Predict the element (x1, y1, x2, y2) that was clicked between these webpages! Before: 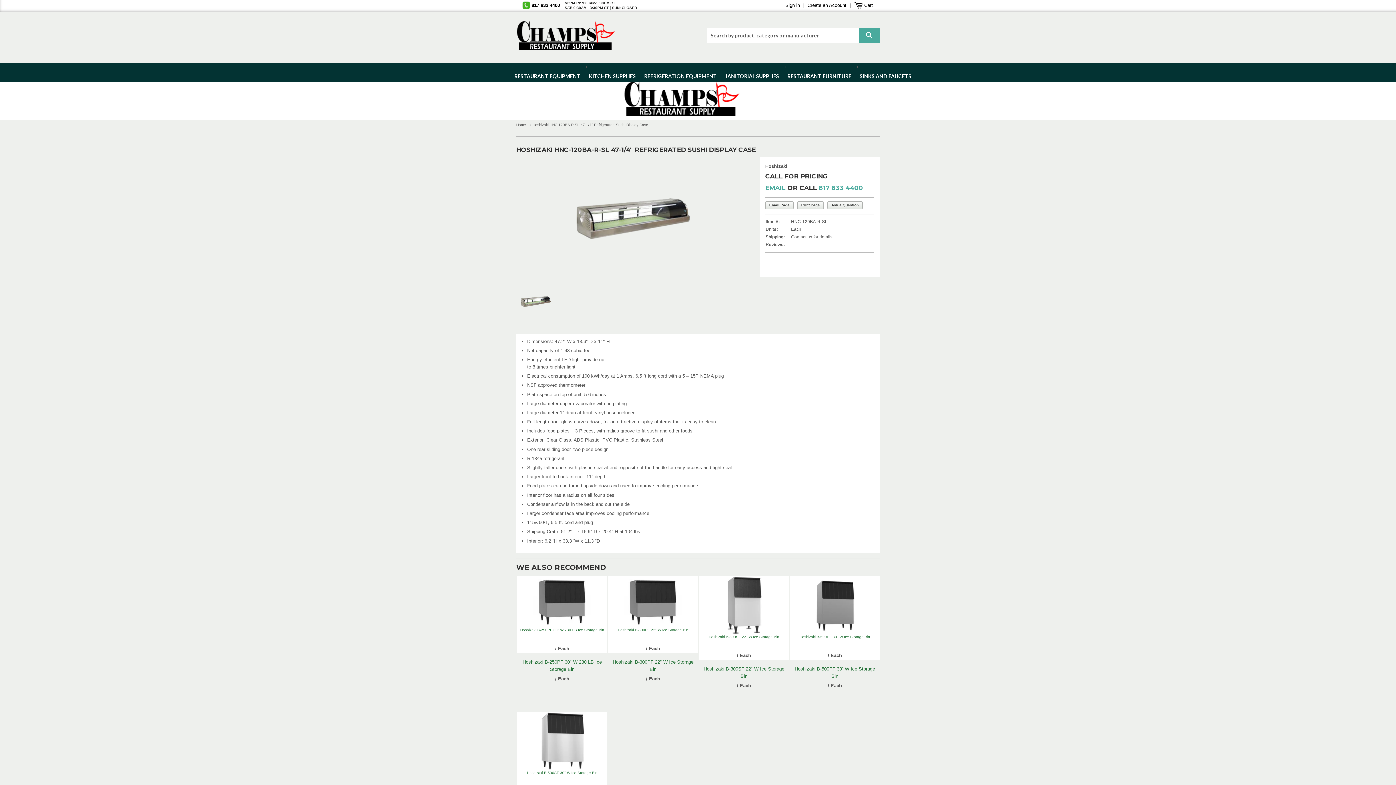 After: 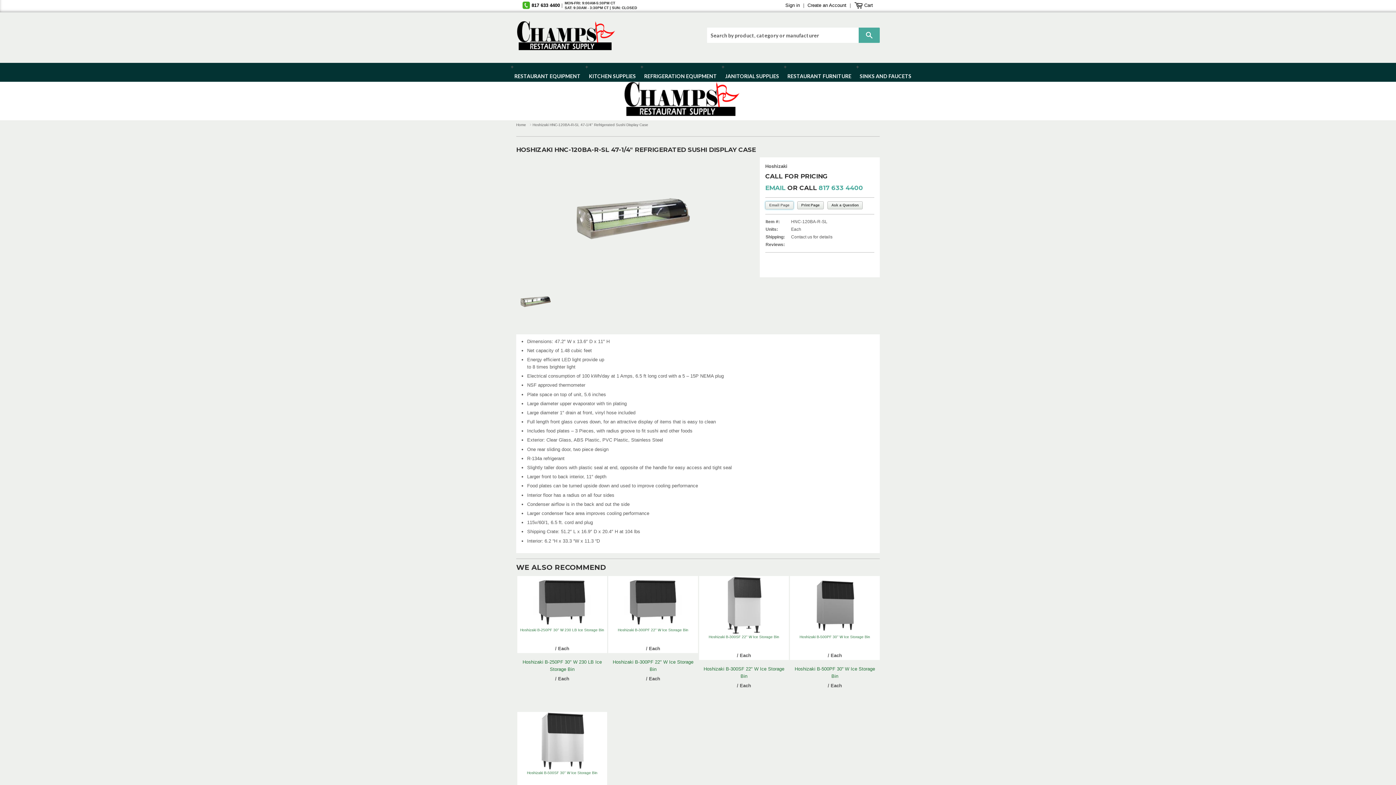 Action: label: Email Page bbox: (765, 201, 793, 209)